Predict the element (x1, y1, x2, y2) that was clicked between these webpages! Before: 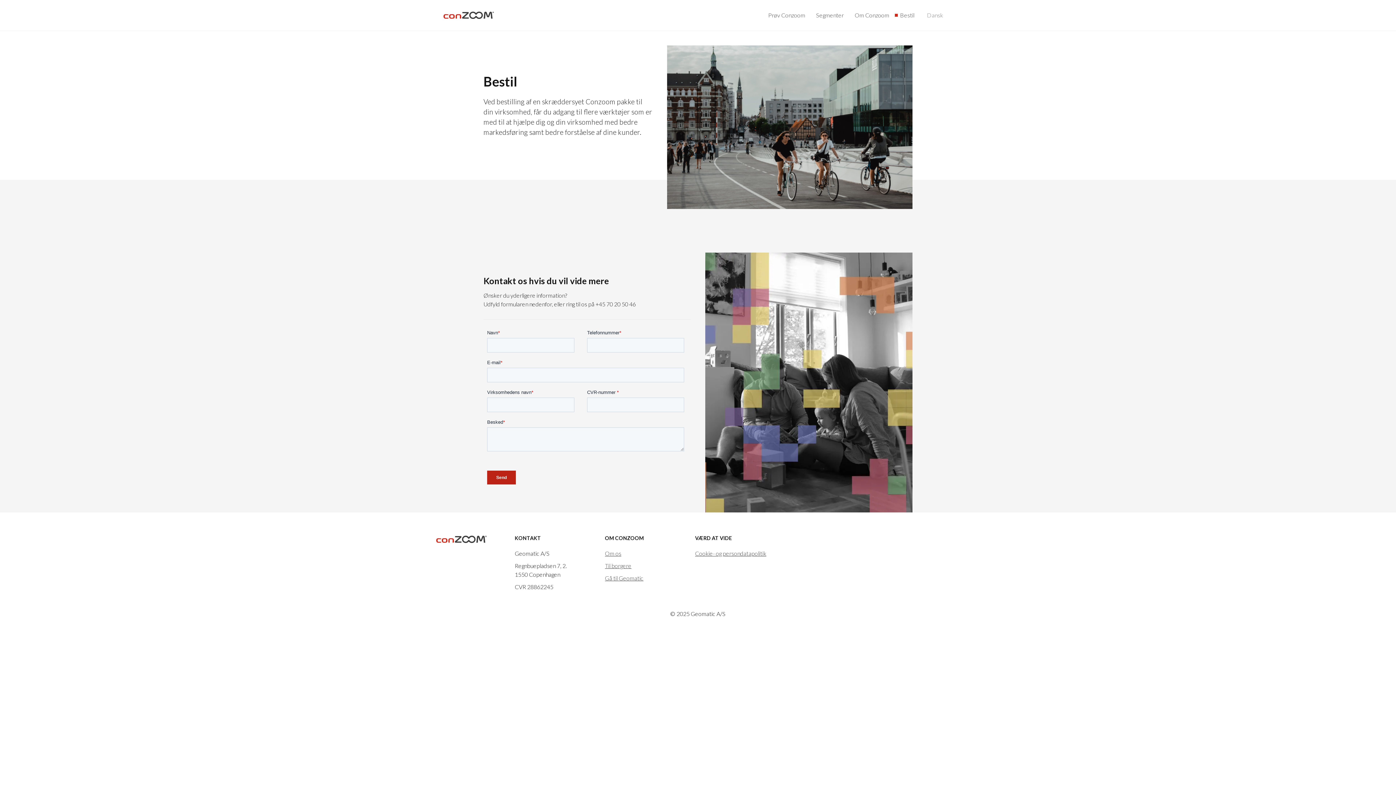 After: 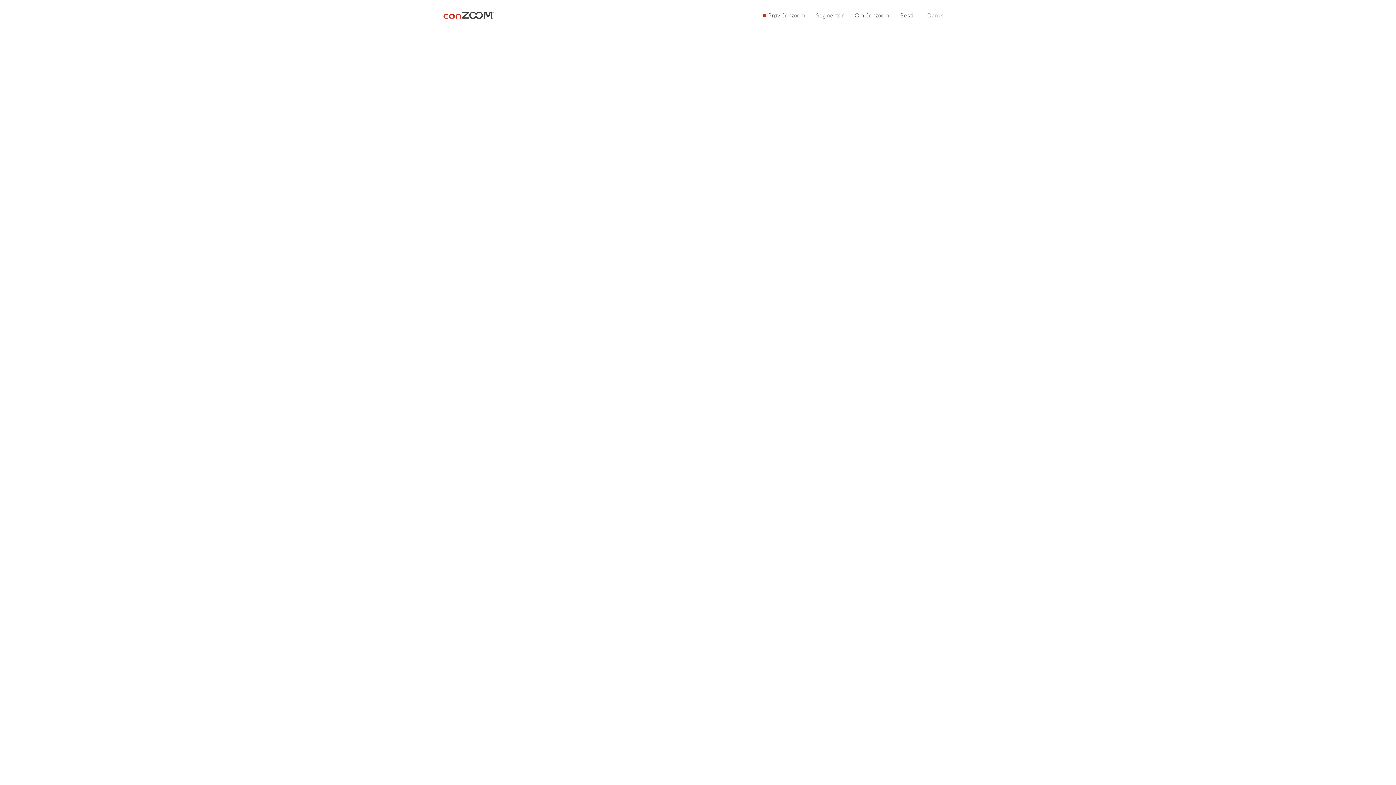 Action: label: Prøv Conzoom bbox: (762, 7, 810, 23)